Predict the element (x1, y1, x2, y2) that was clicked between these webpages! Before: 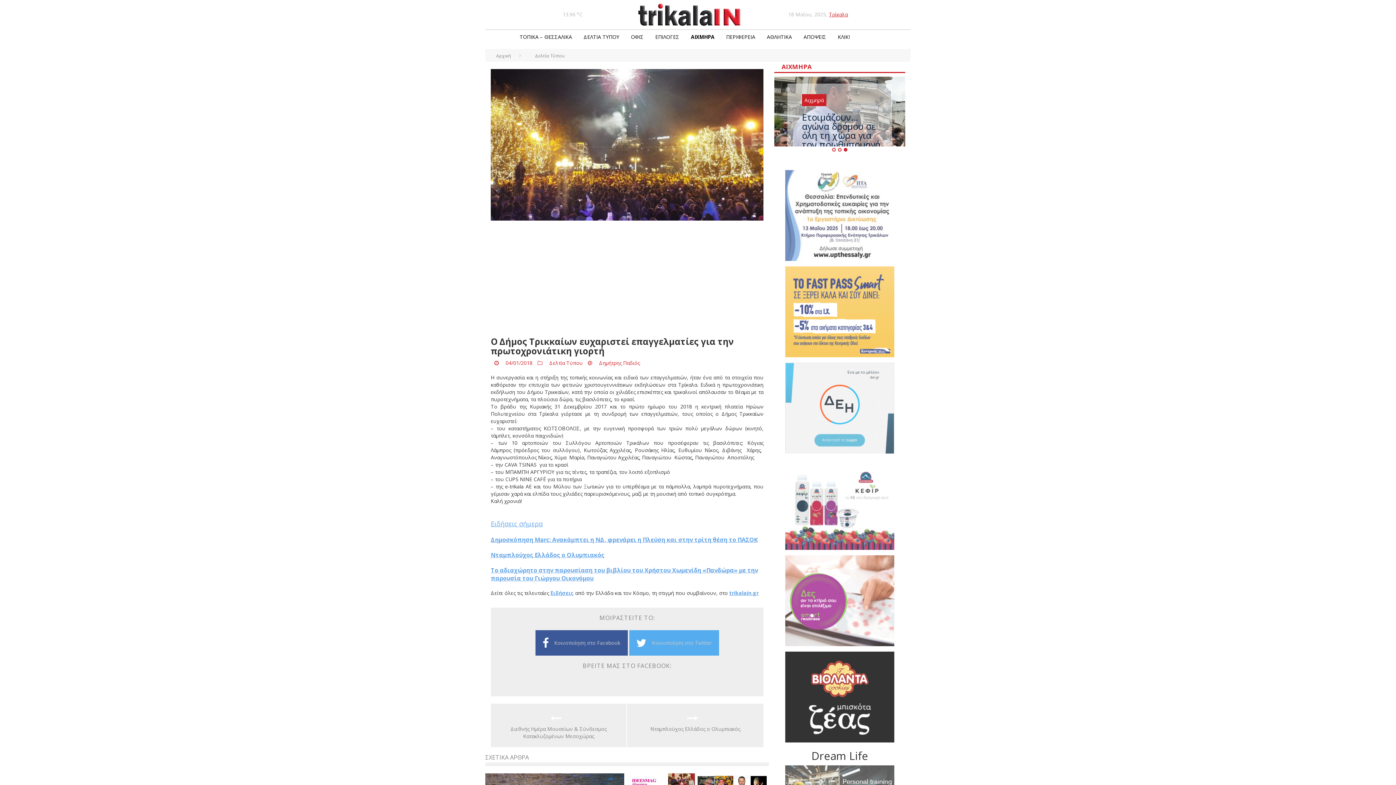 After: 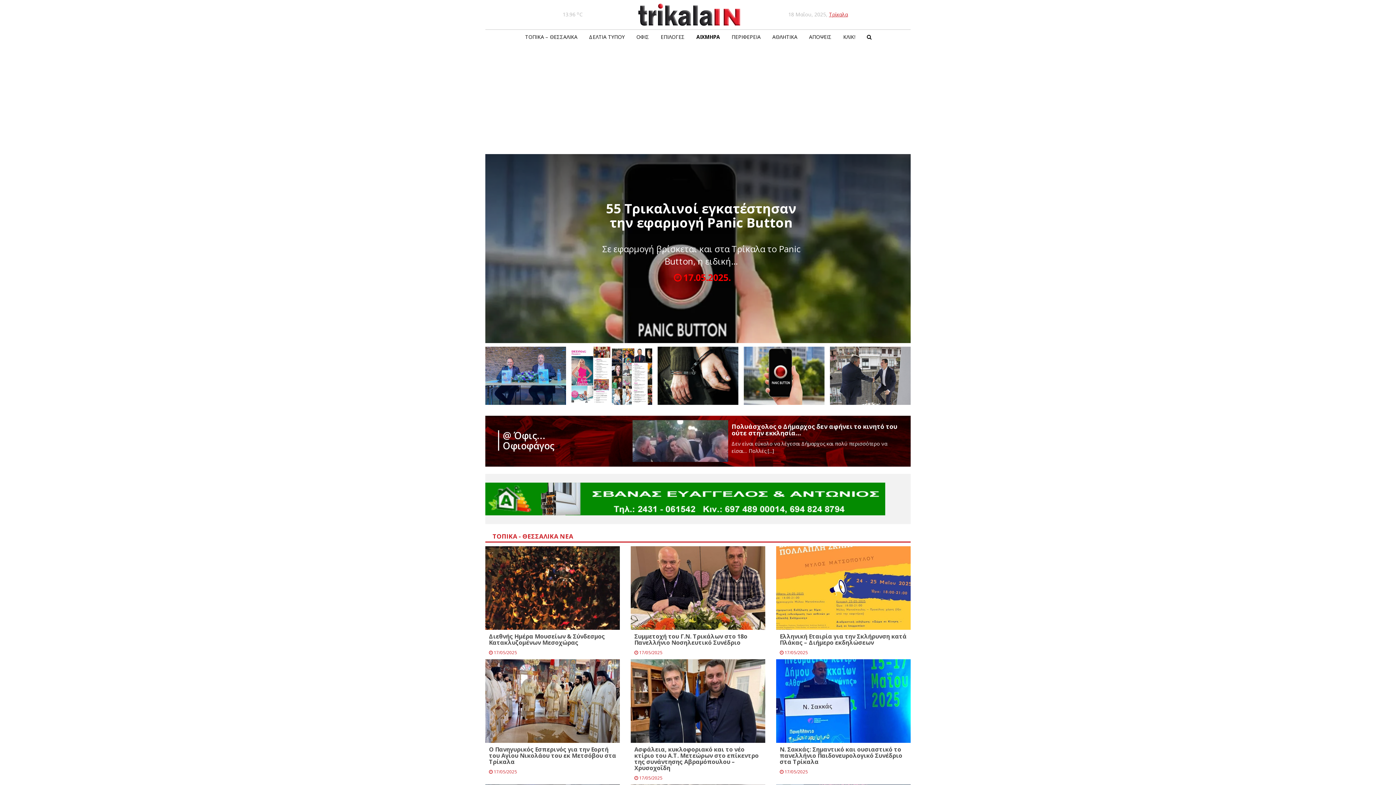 Action: label: trikalain.gr bbox: (729, 589, 758, 596)